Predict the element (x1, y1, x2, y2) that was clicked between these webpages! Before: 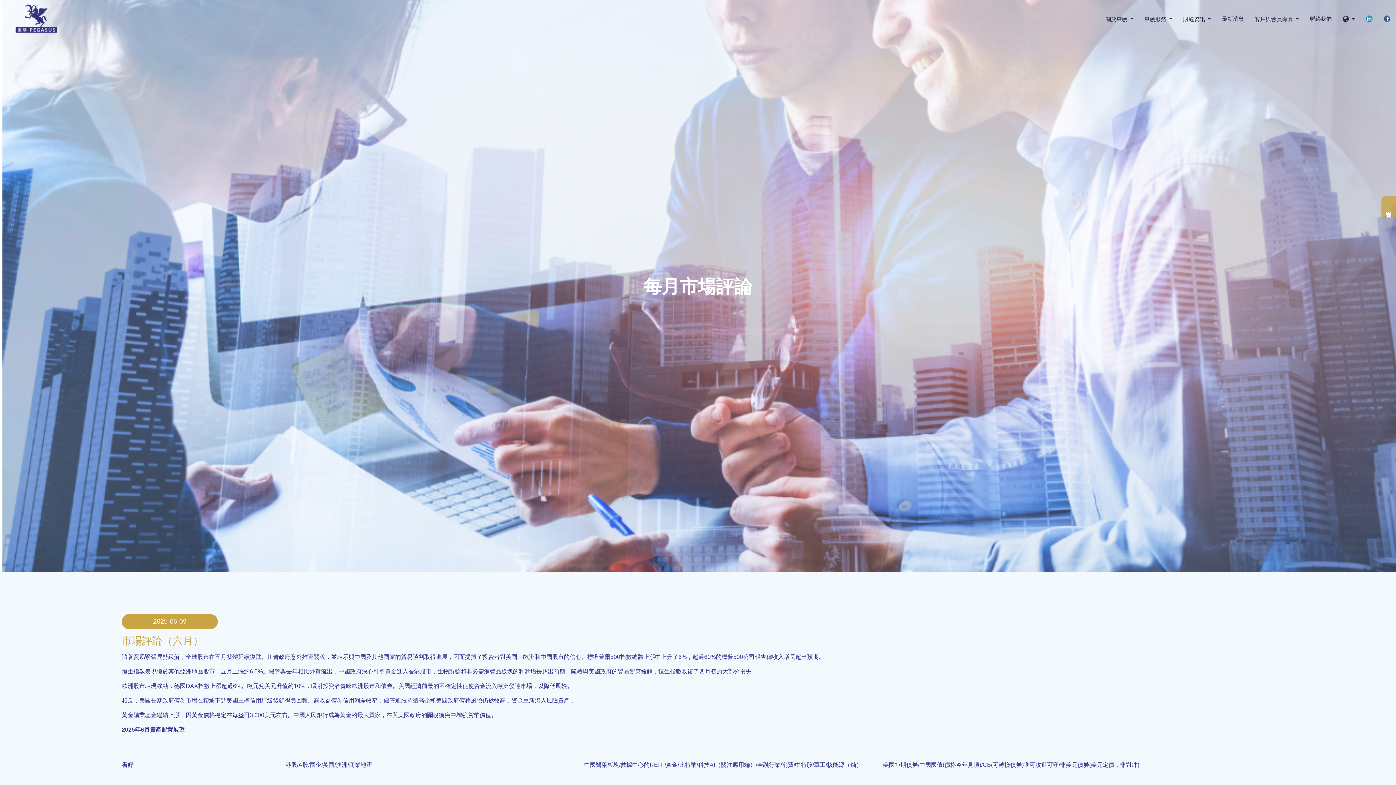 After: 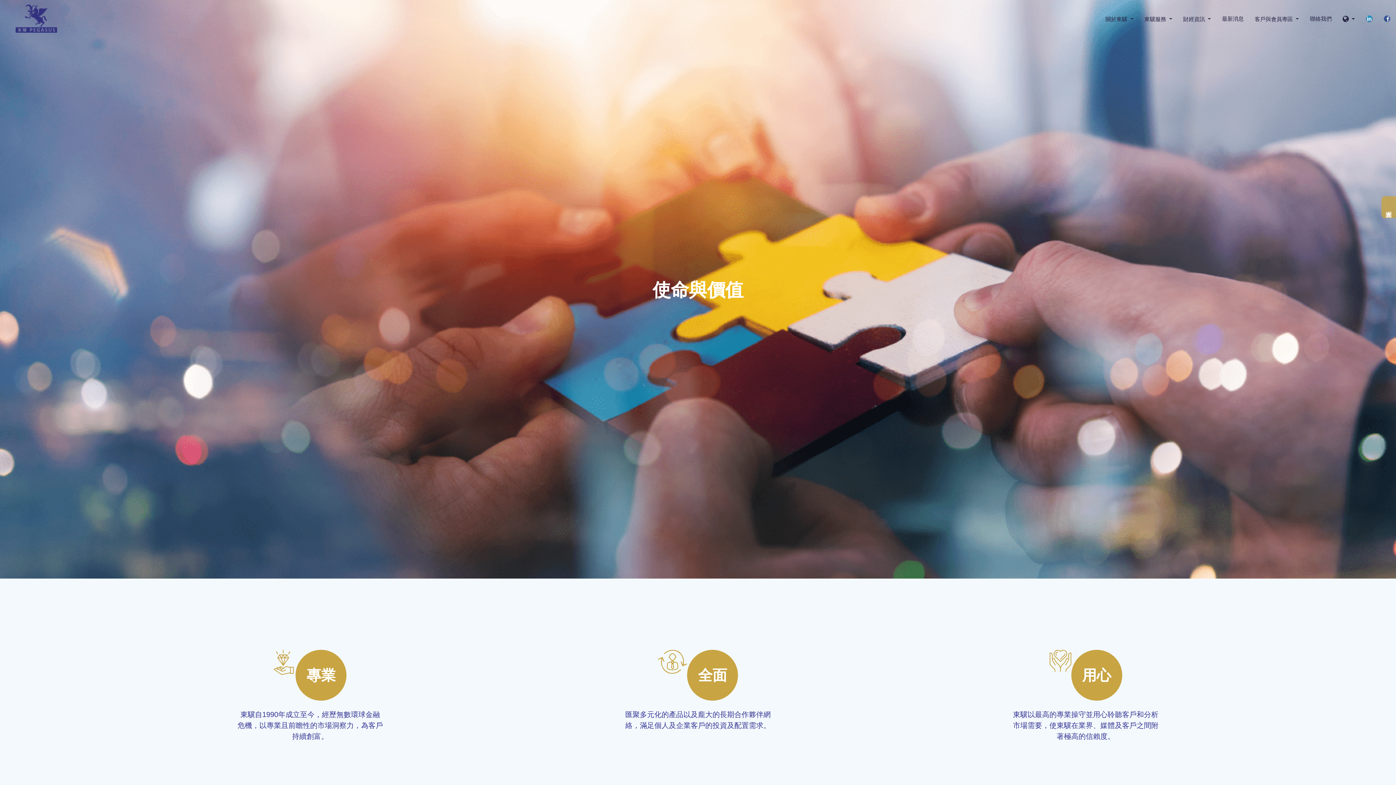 Action: label: 關於東驥  bbox: (1105, 16, 1133, 22)